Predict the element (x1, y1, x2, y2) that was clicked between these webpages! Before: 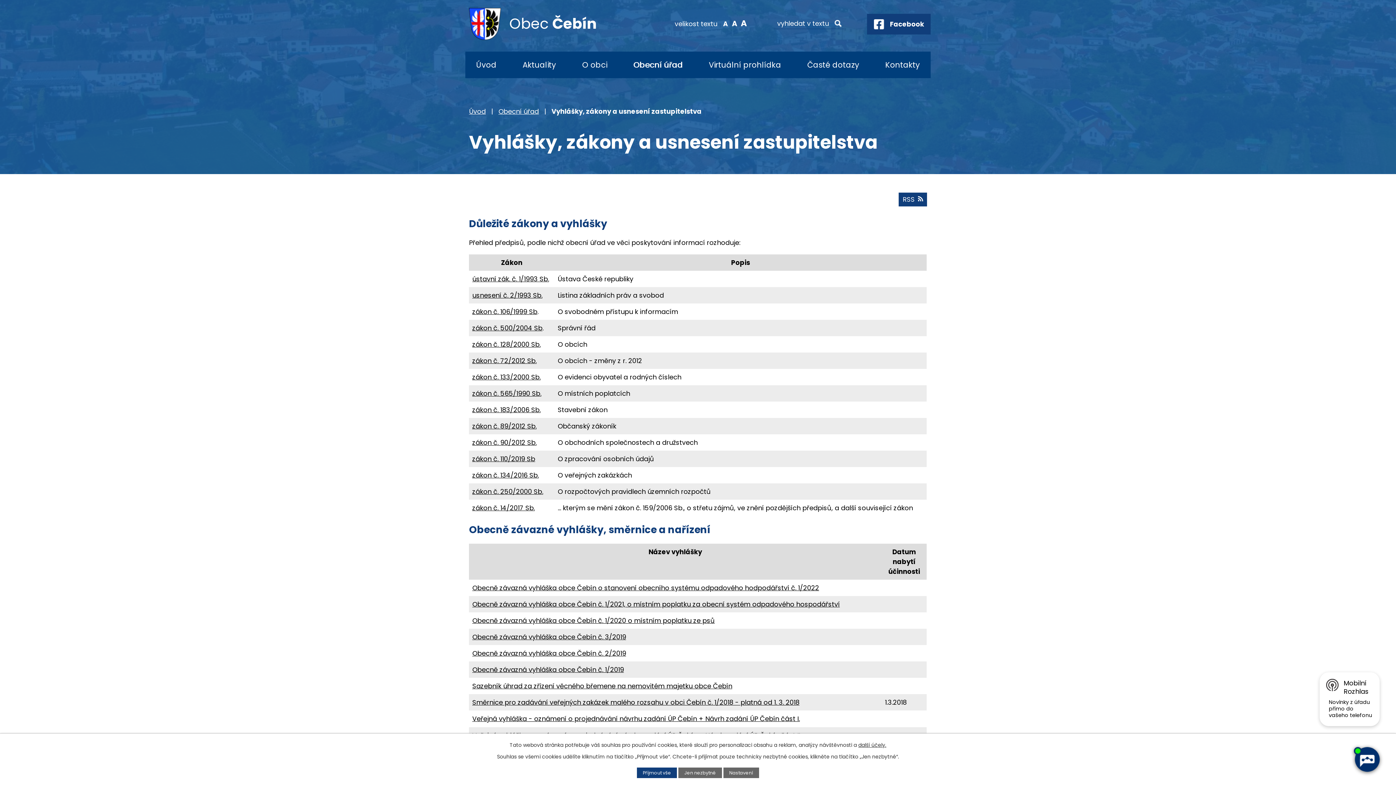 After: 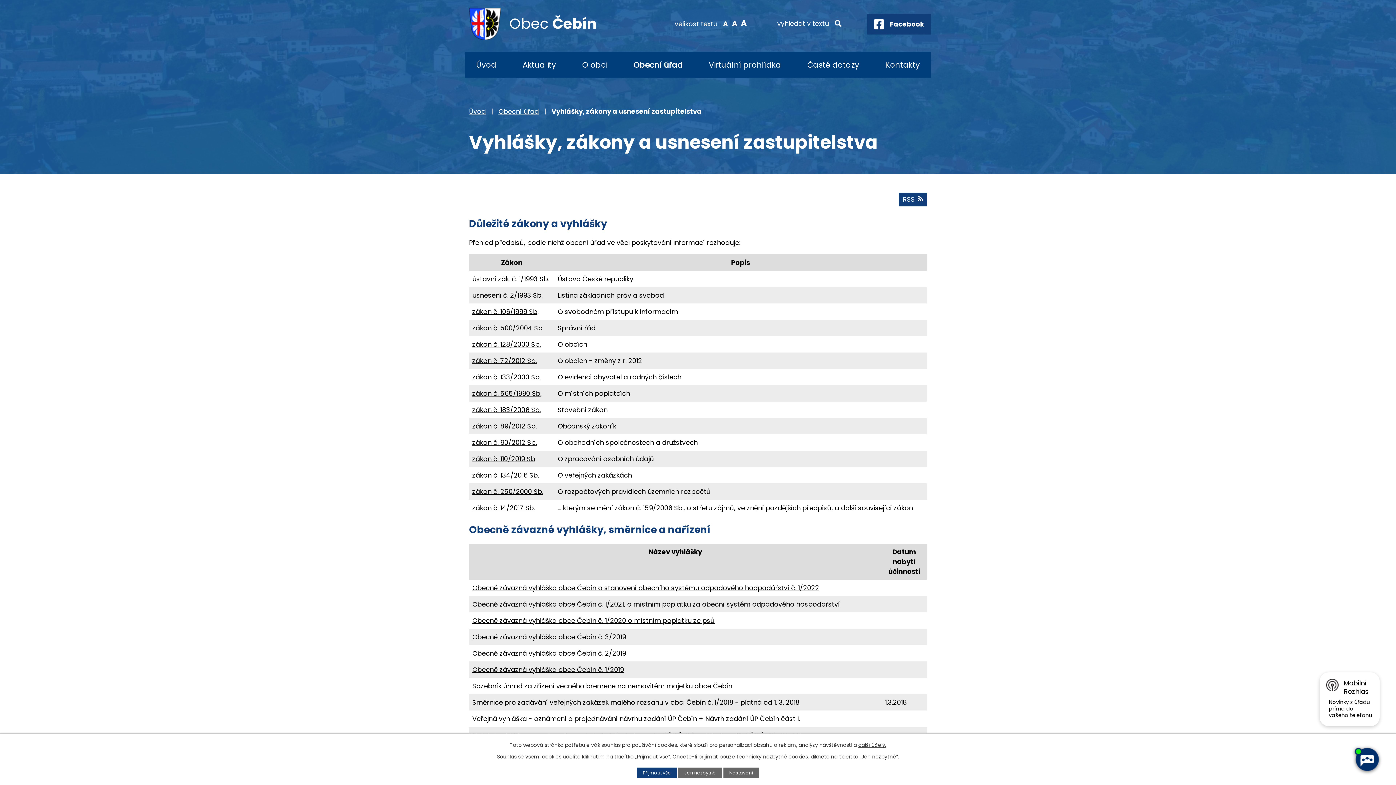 Action: bbox: (472, 714, 800, 723) label: Veřejná vyhláška - oznámení o projednávání návrhu zadání ÚP Čebín + Návrh zadání ÚP Čebín část I.